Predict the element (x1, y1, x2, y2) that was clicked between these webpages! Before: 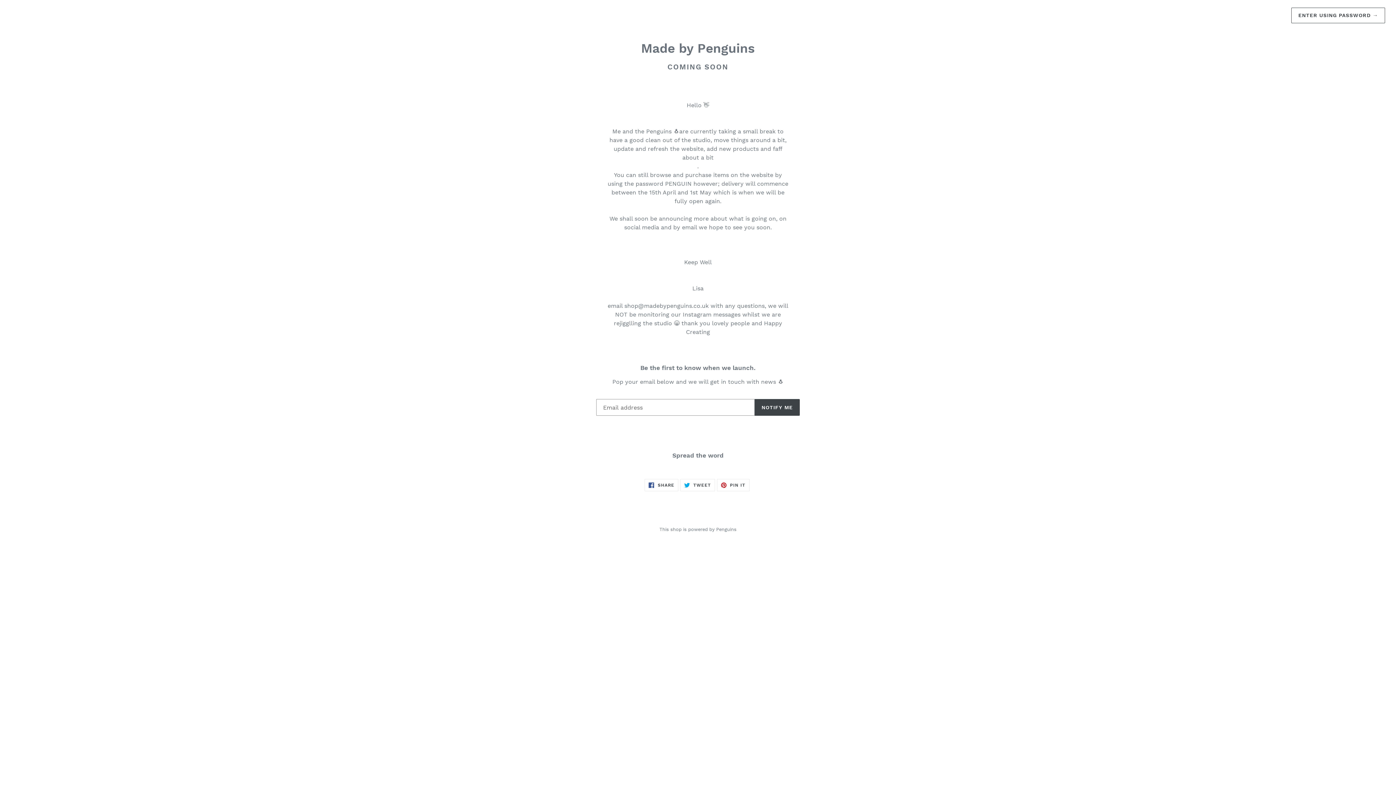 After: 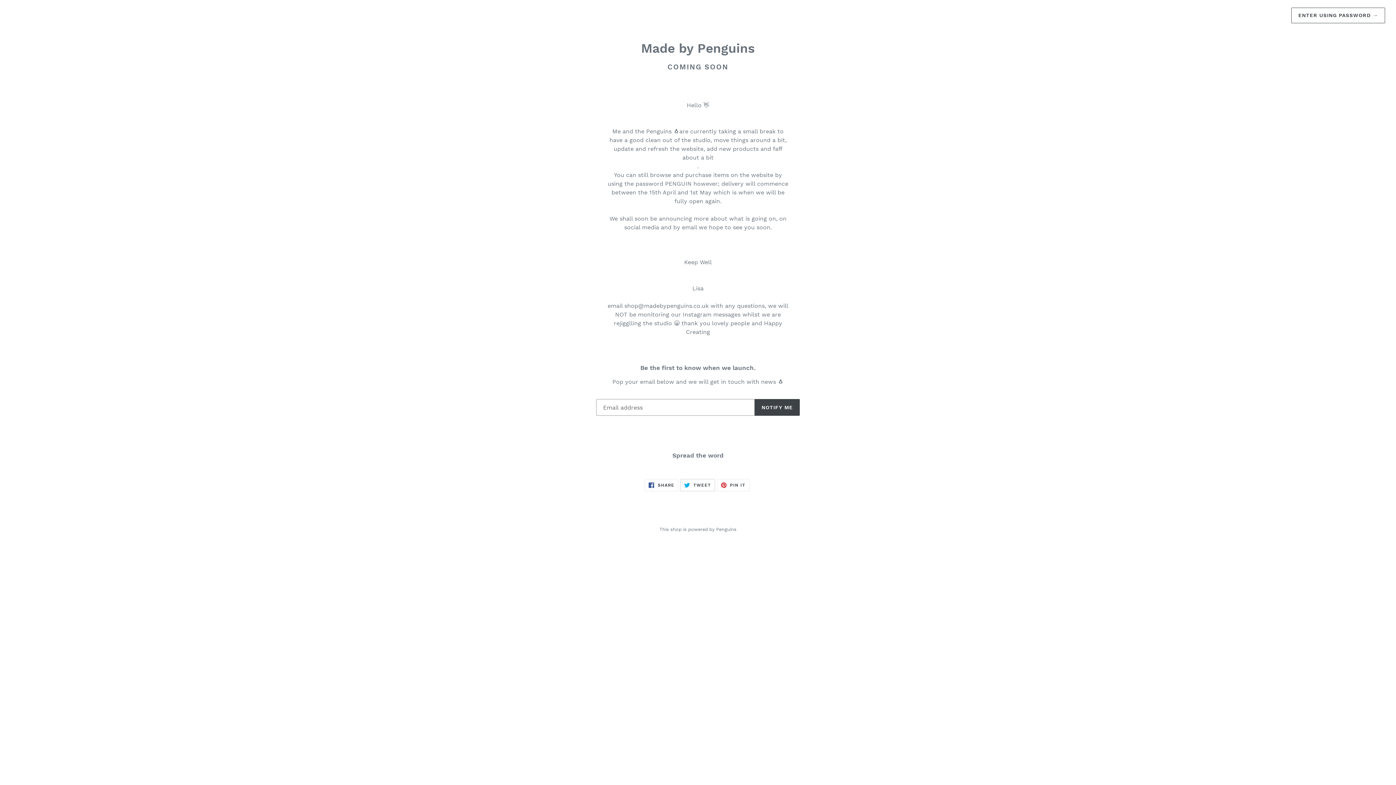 Action: label:  TWEET
TWEET ON TWITTER bbox: (680, 479, 715, 491)